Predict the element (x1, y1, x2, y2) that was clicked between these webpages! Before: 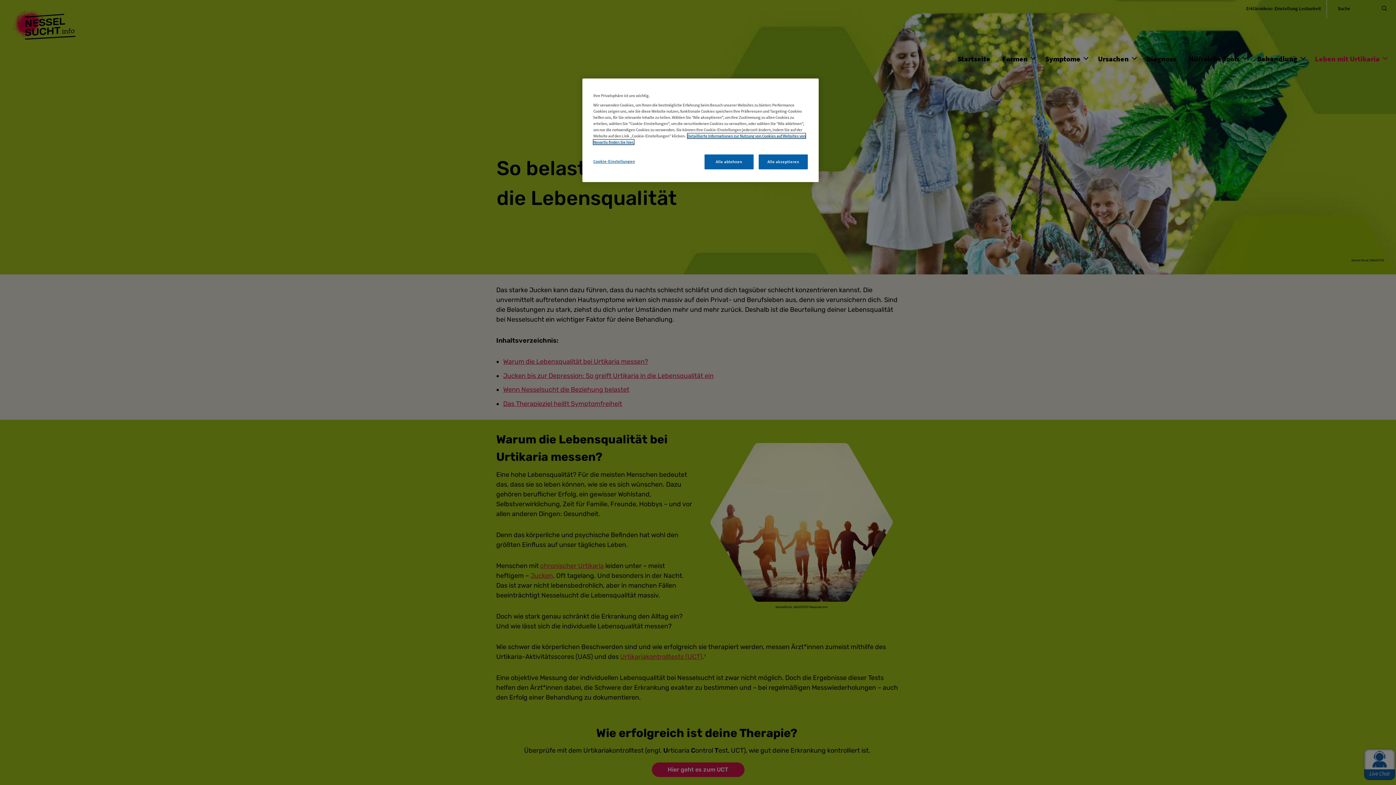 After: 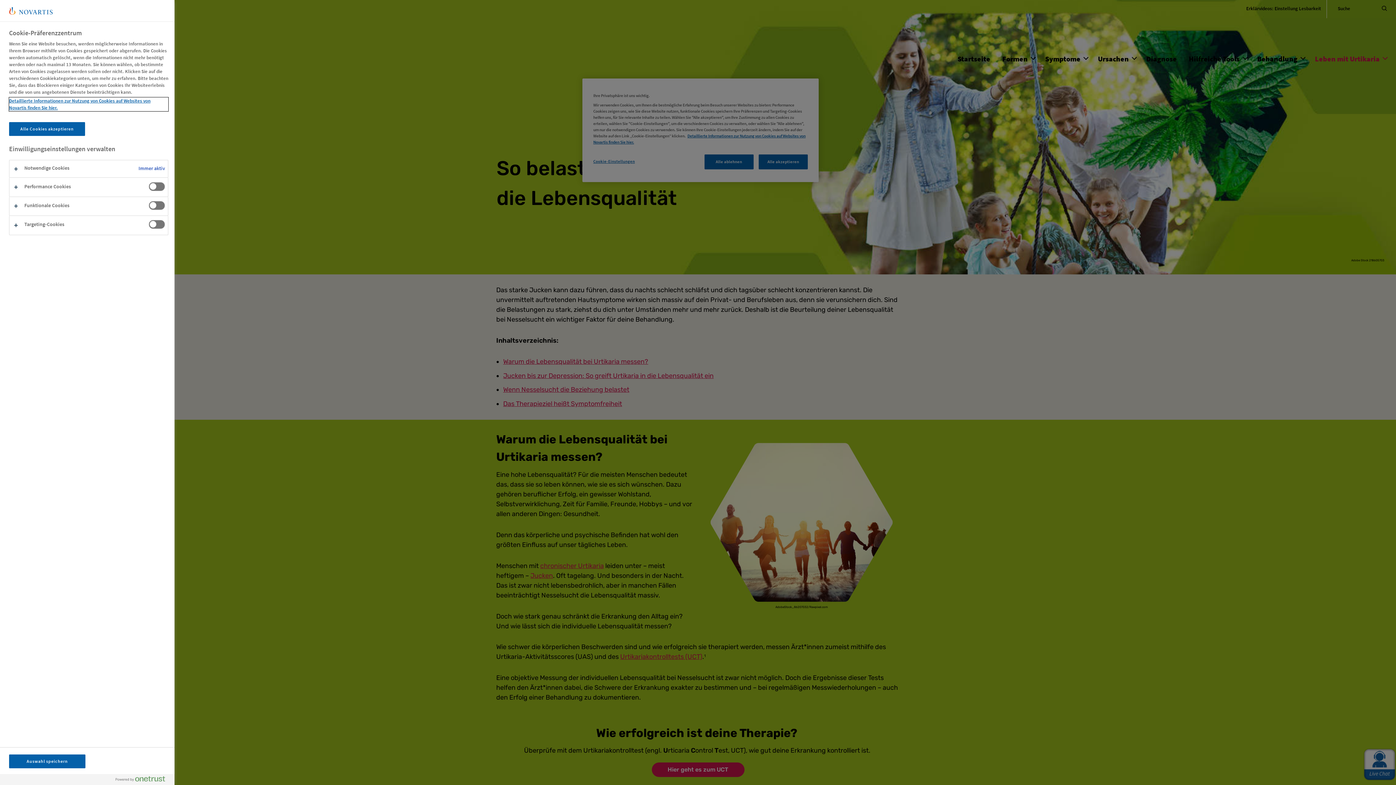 Action: bbox: (593, 154, 642, 168) label: Cookie-Einstellungen